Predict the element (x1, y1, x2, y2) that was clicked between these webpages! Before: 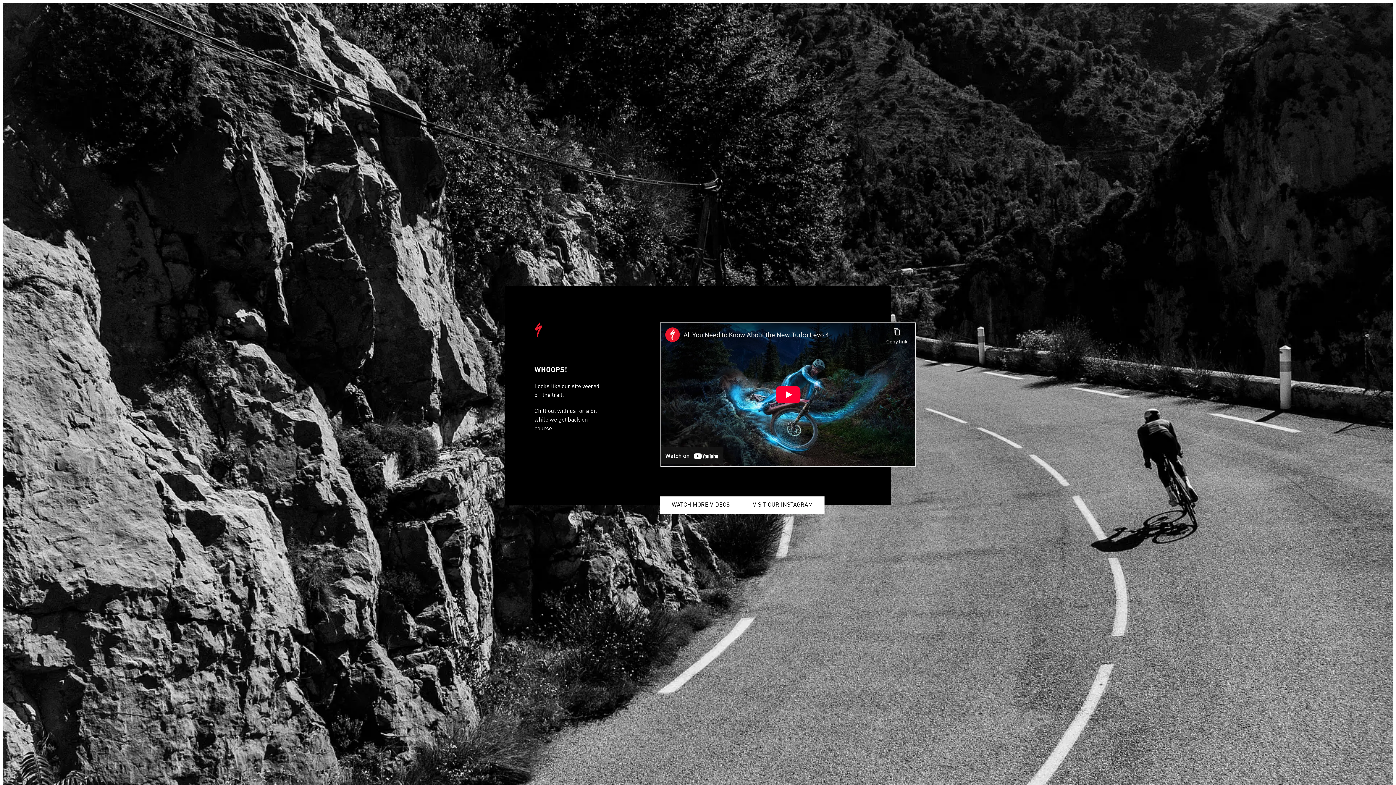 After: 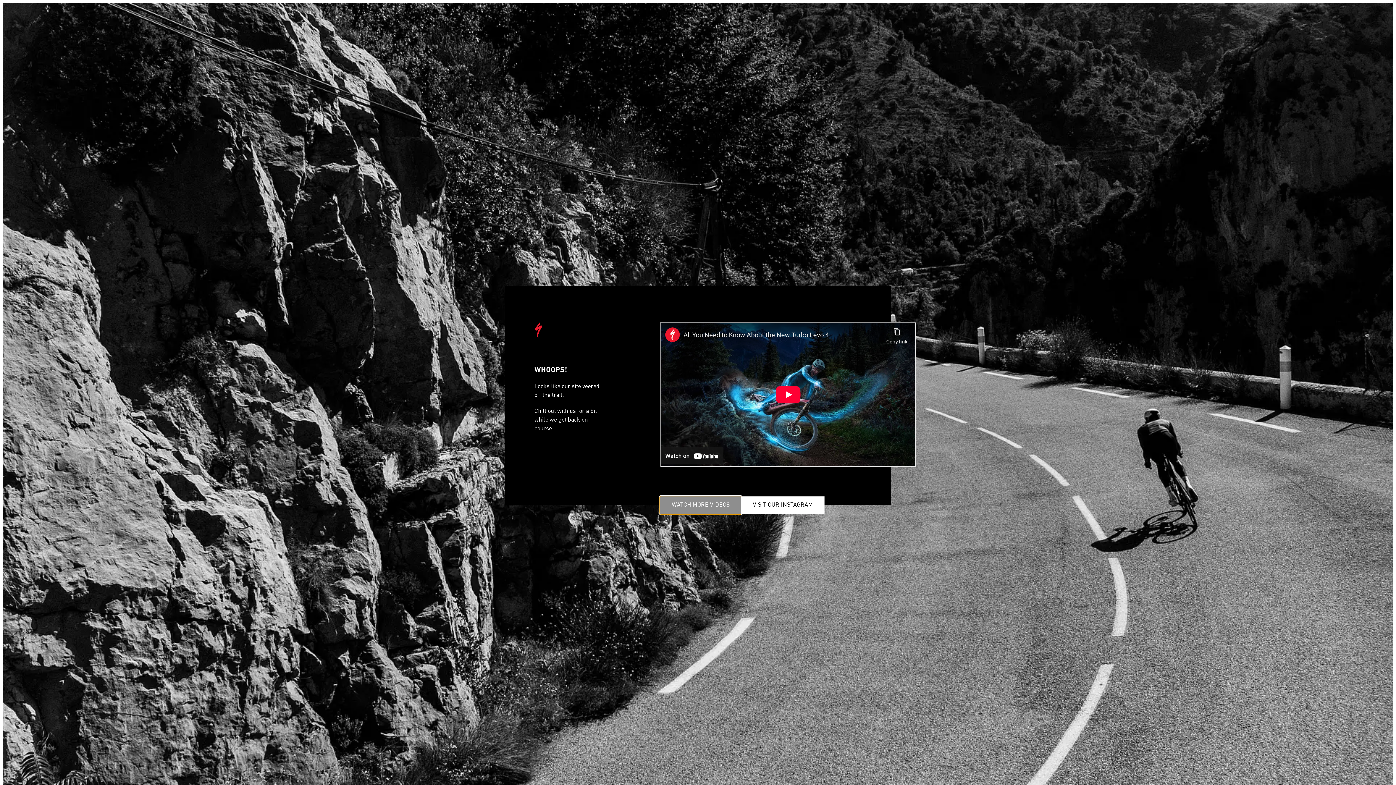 Action: label: WATCH MORE VIDEOS bbox: (660, 496, 741, 514)